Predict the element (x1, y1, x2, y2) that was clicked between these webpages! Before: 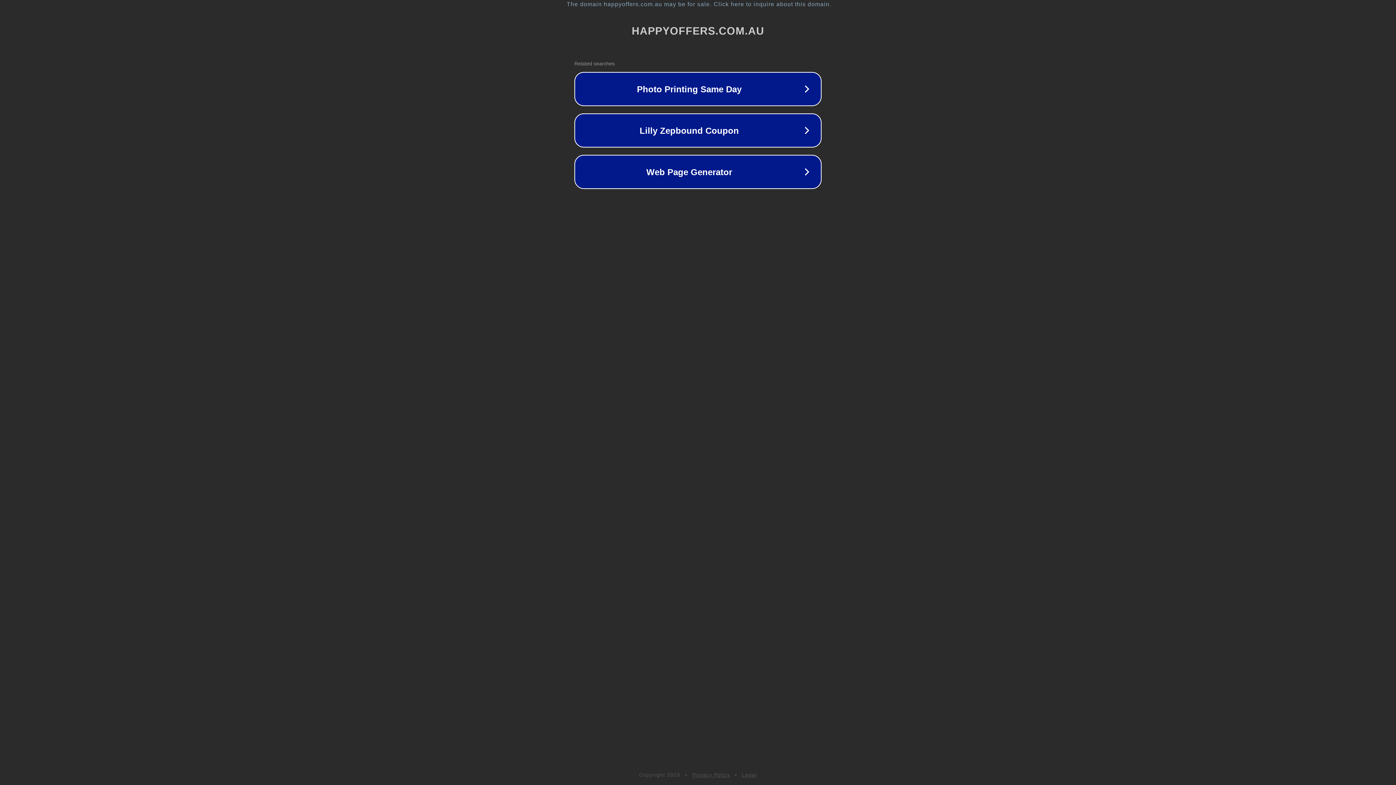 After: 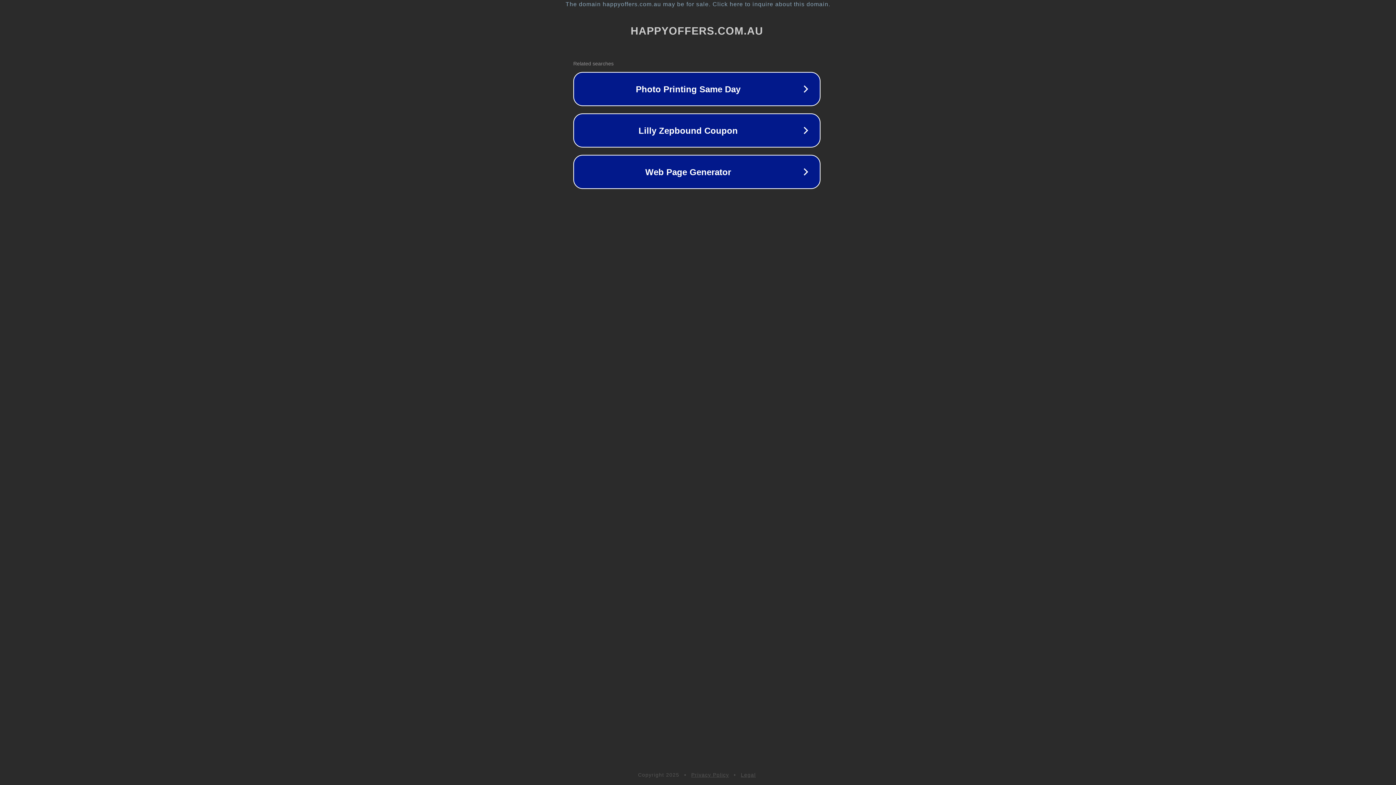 Action: label: The domain happyoffers.com.au may be for sale. Click here to inquire about this domain. bbox: (1, 1, 1397, 7)